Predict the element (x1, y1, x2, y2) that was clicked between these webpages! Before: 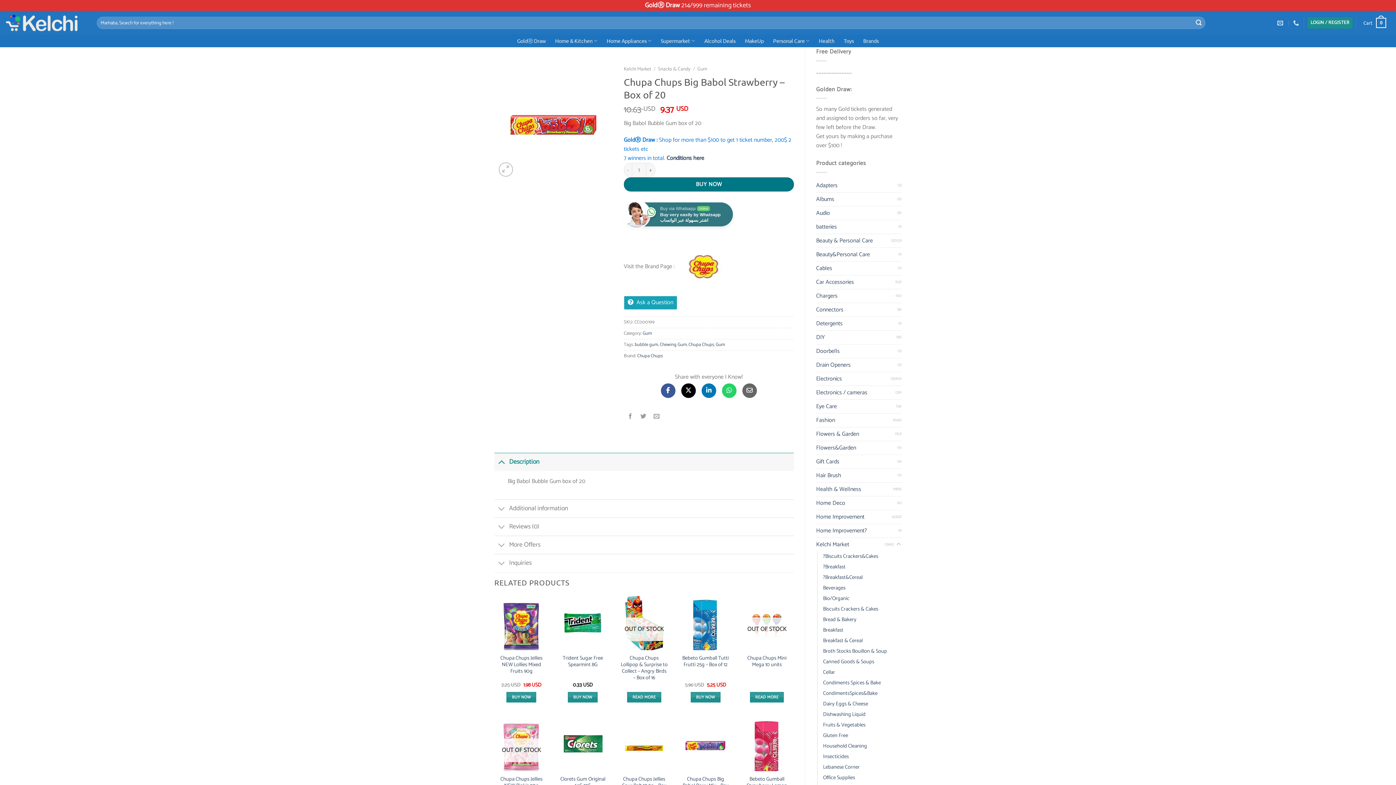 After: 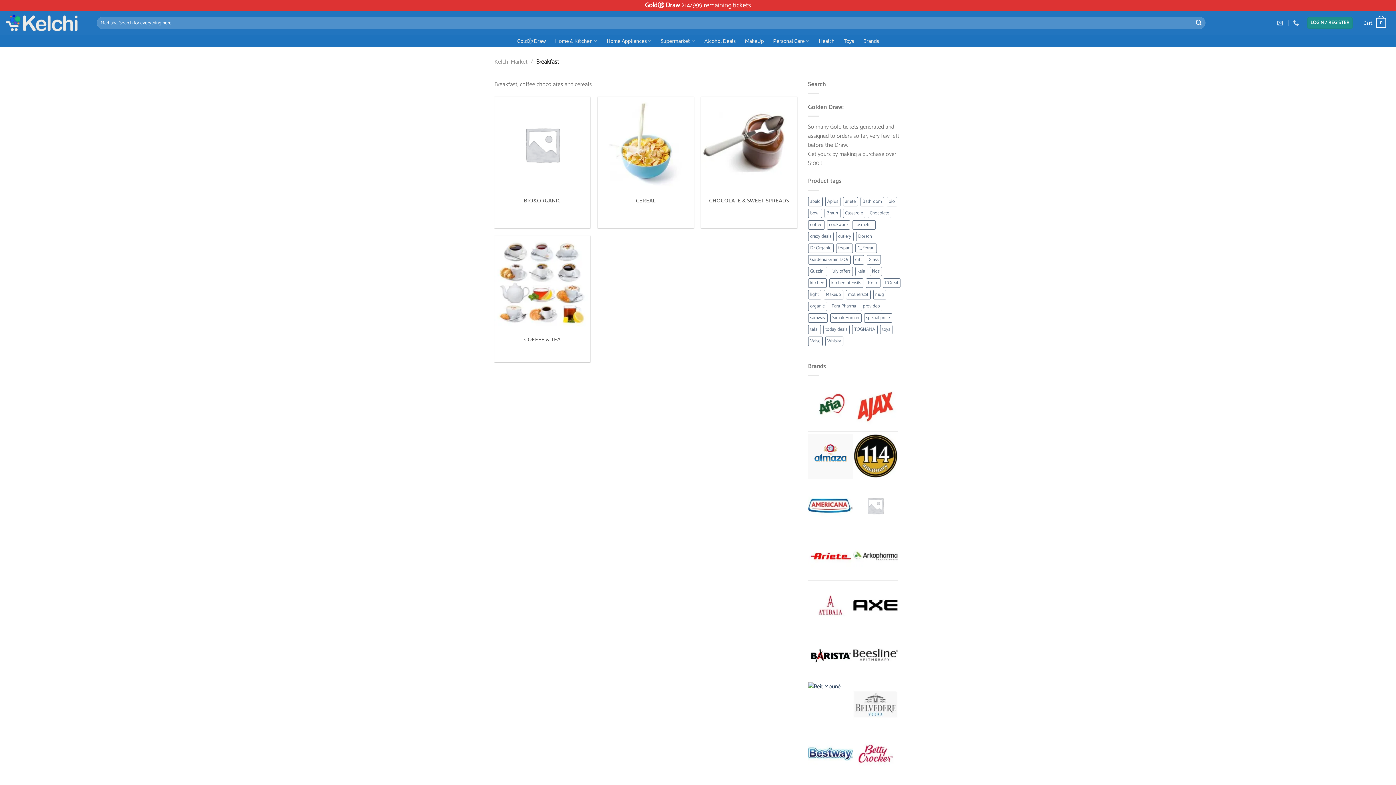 Action: label: Breakfast bbox: (823, 625, 843, 635)